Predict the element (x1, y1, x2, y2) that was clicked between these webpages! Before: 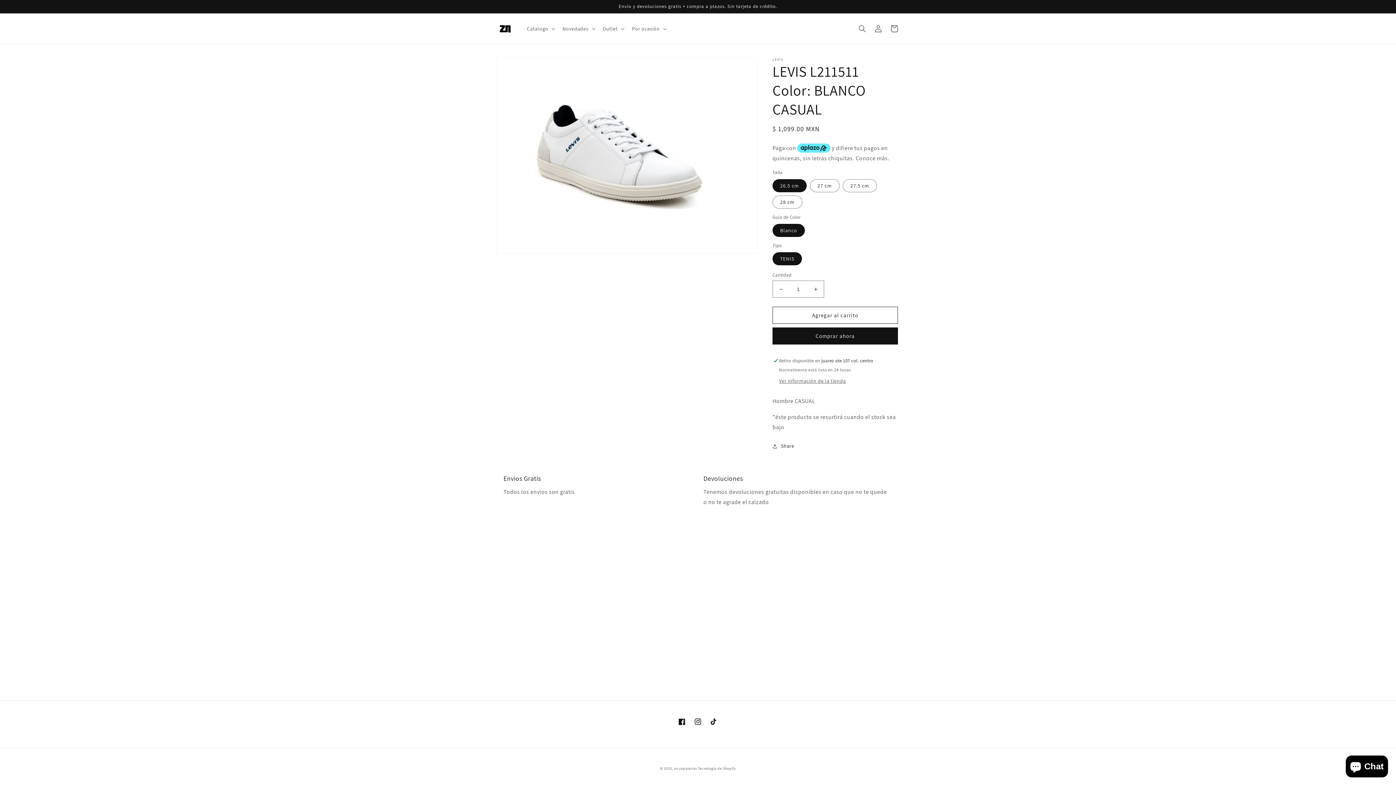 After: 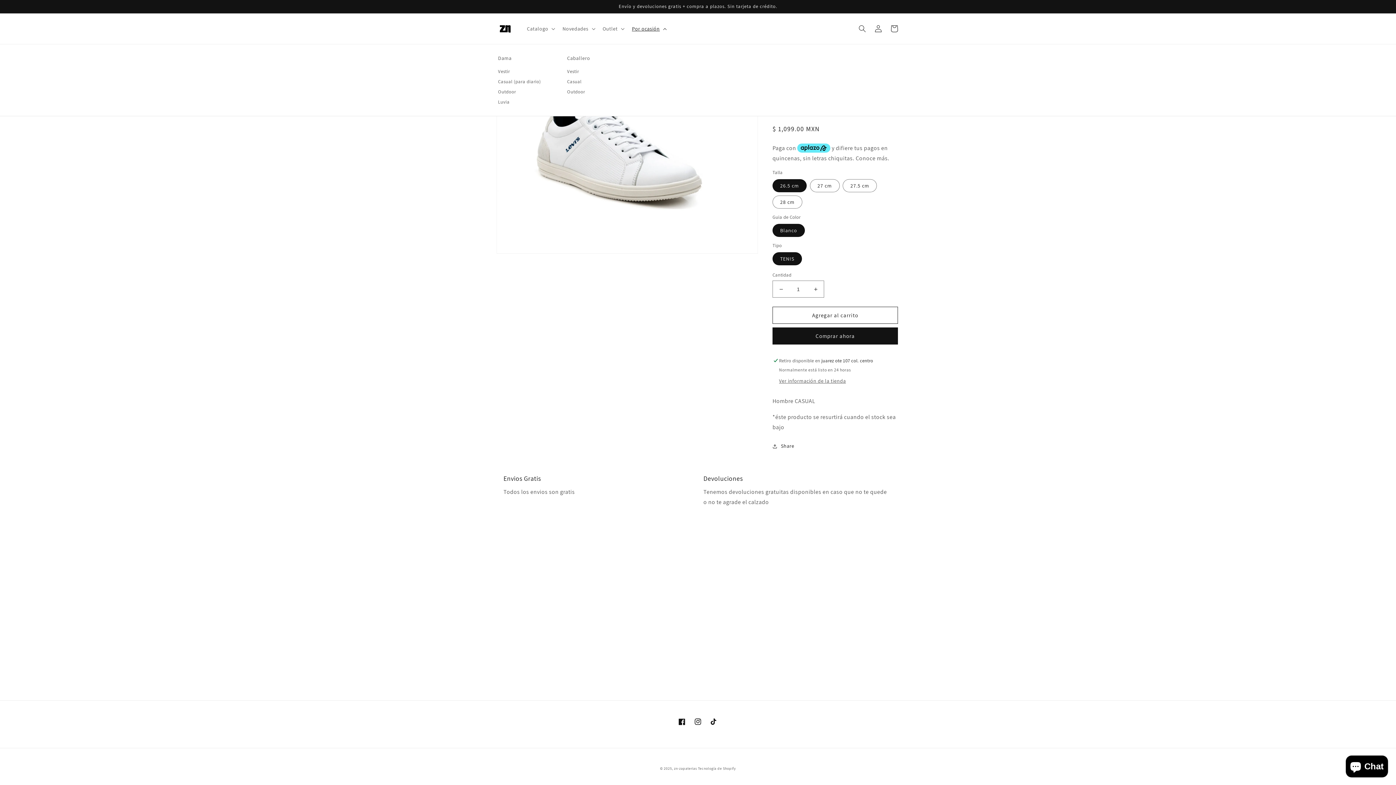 Action: label: Por ocasión bbox: (627, 21, 669, 36)